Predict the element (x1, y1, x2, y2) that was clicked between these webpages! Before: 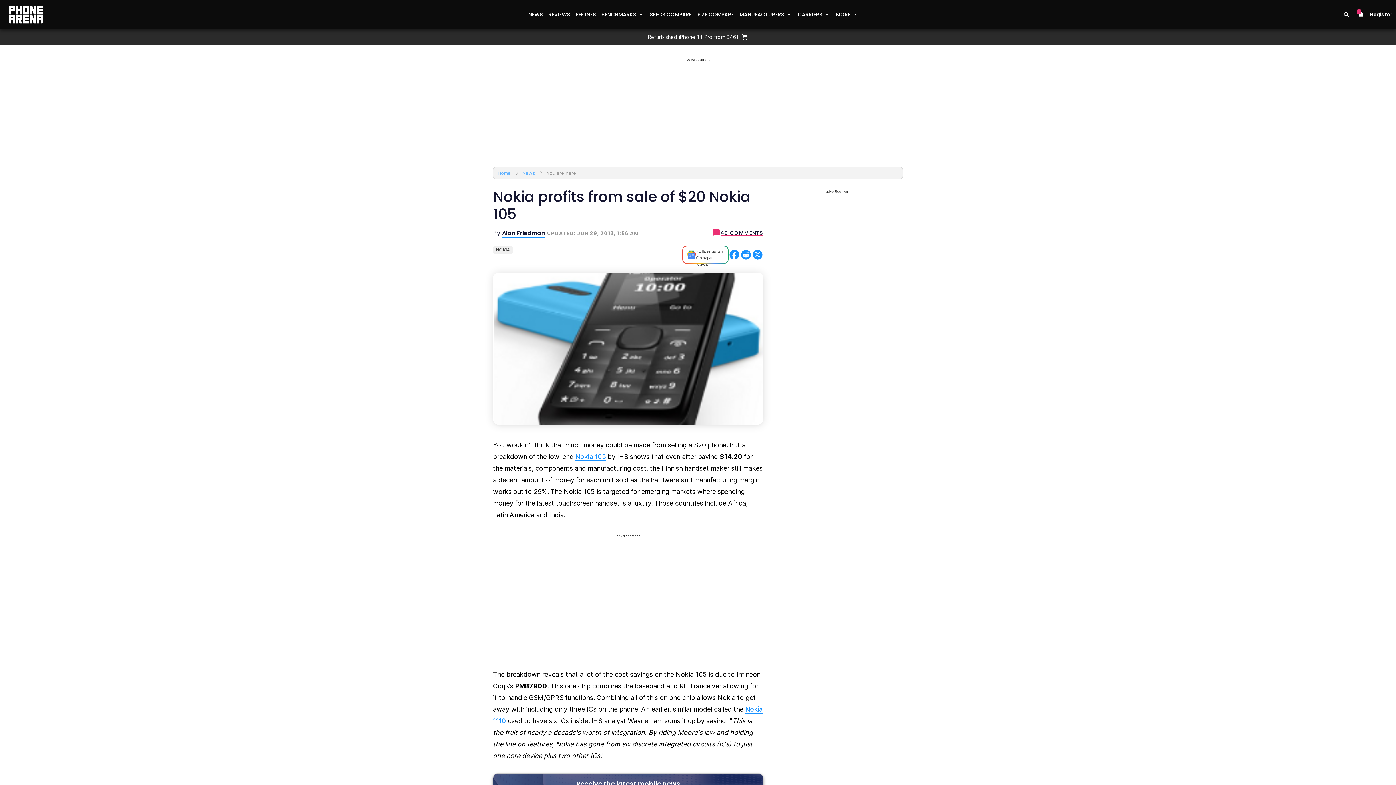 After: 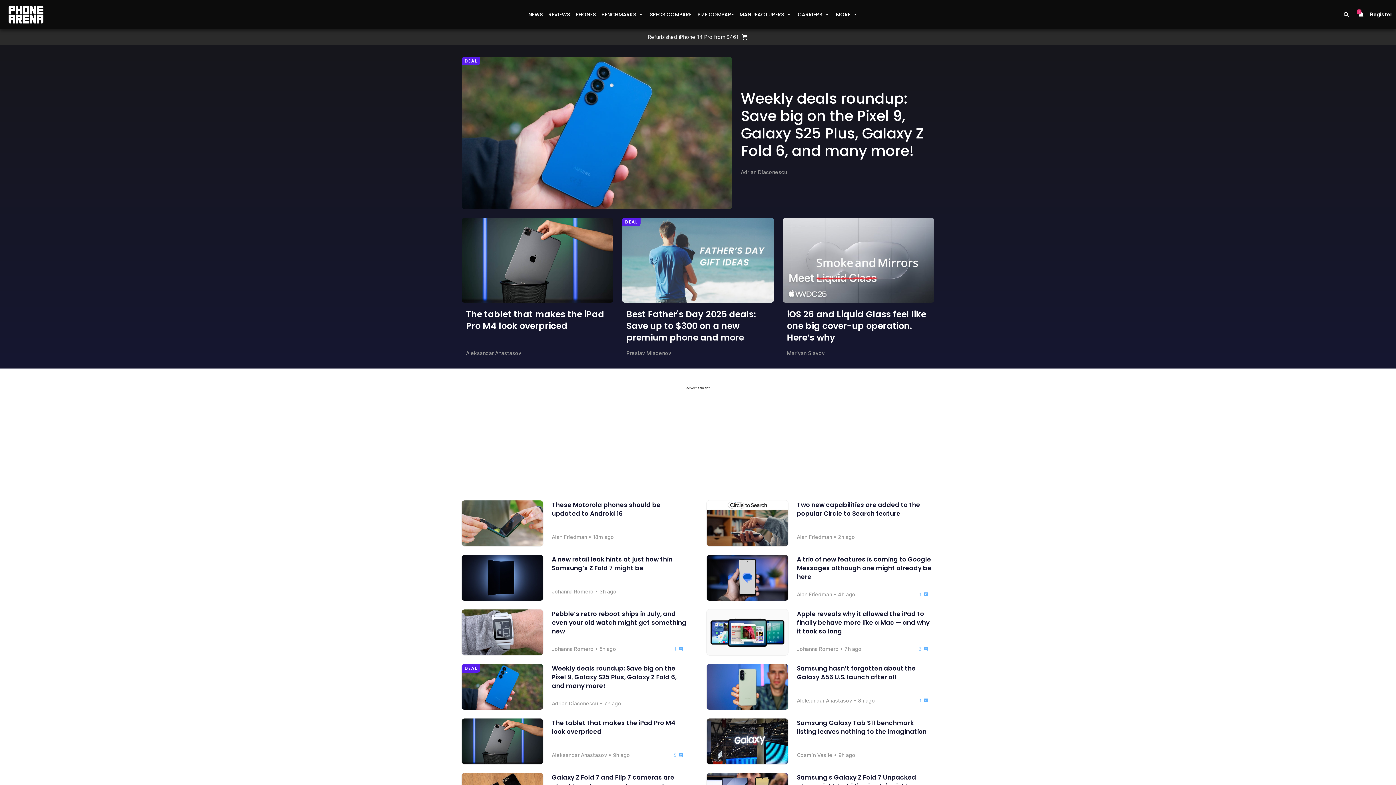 Action: label: News bbox: (522, 168, 535, 177)